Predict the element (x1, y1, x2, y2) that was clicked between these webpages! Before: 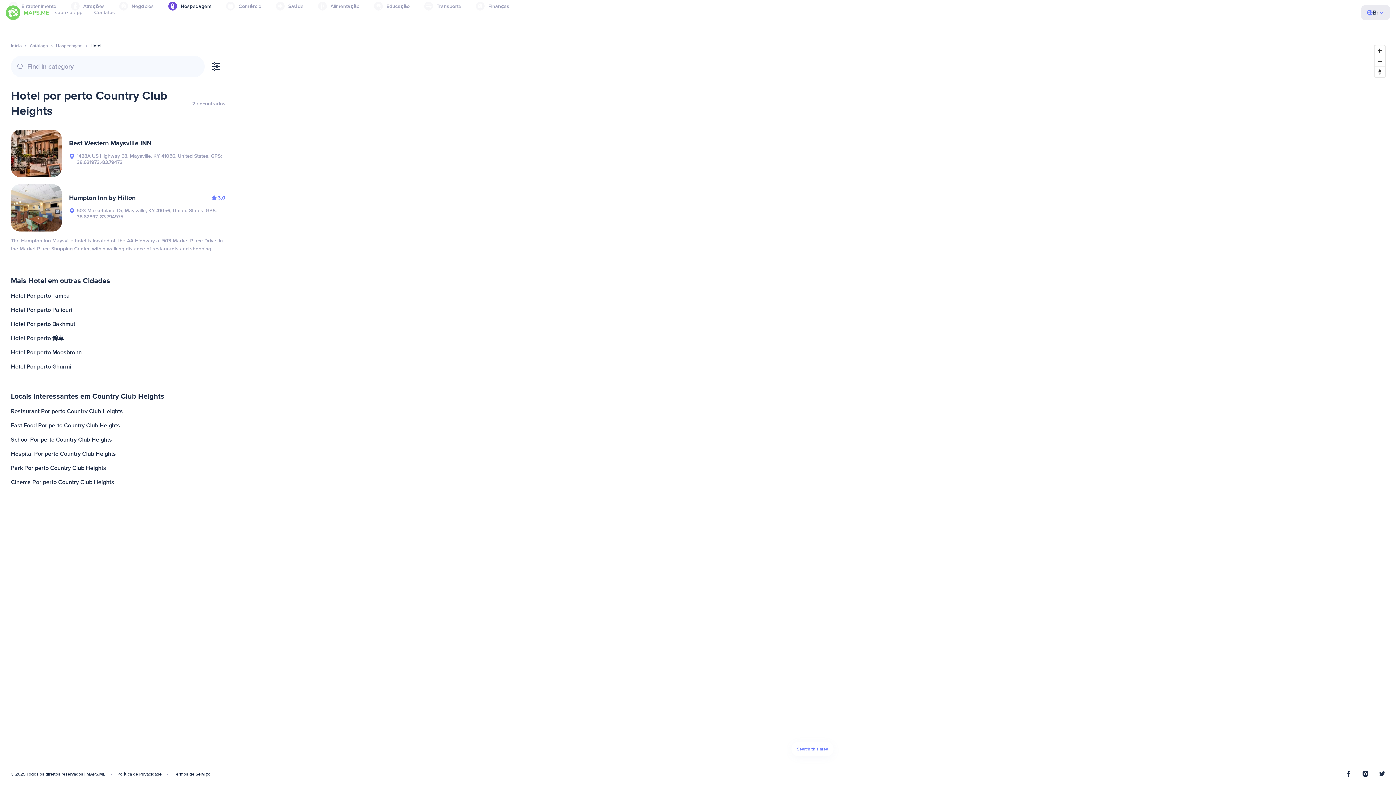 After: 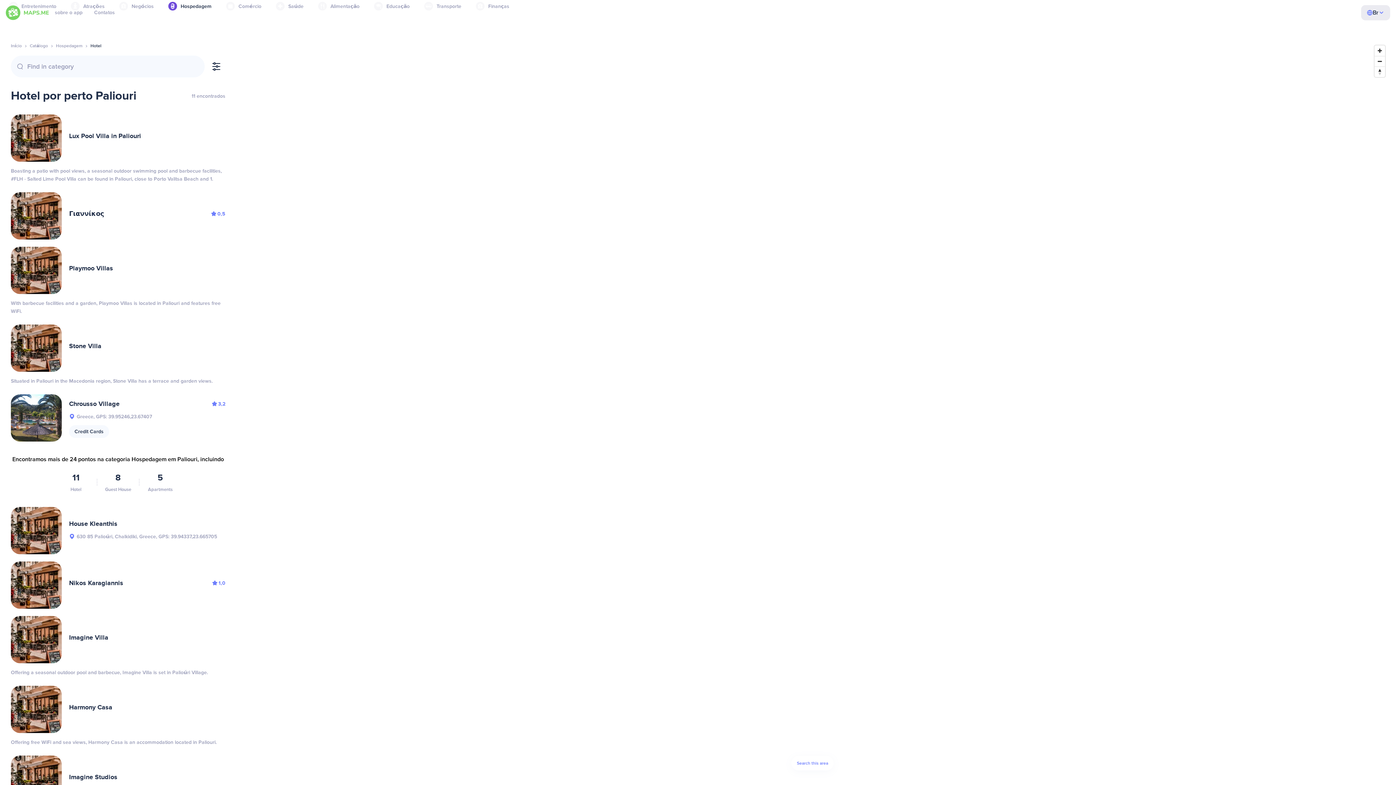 Action: bbox: (9, 303, 227, 317) label: Hotel Por perto Paliouri